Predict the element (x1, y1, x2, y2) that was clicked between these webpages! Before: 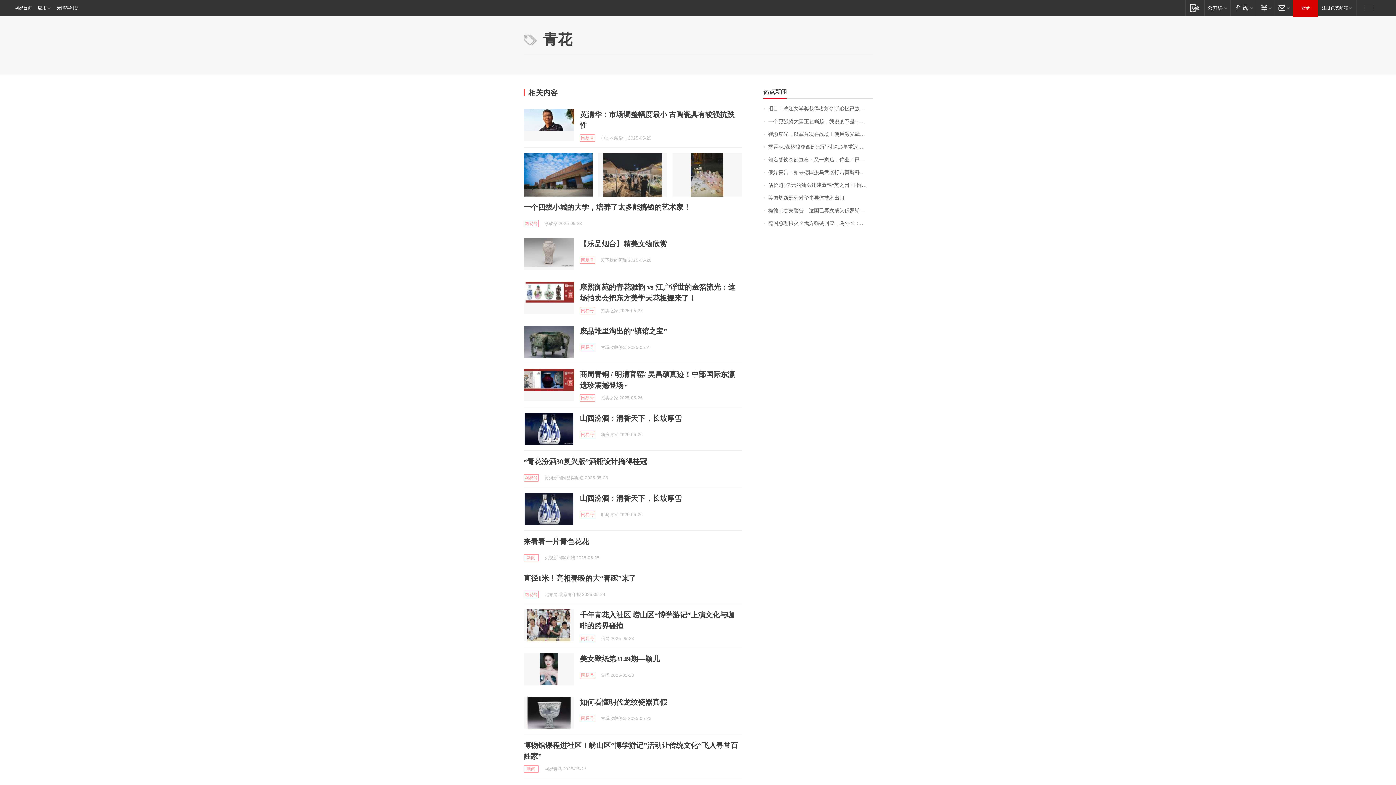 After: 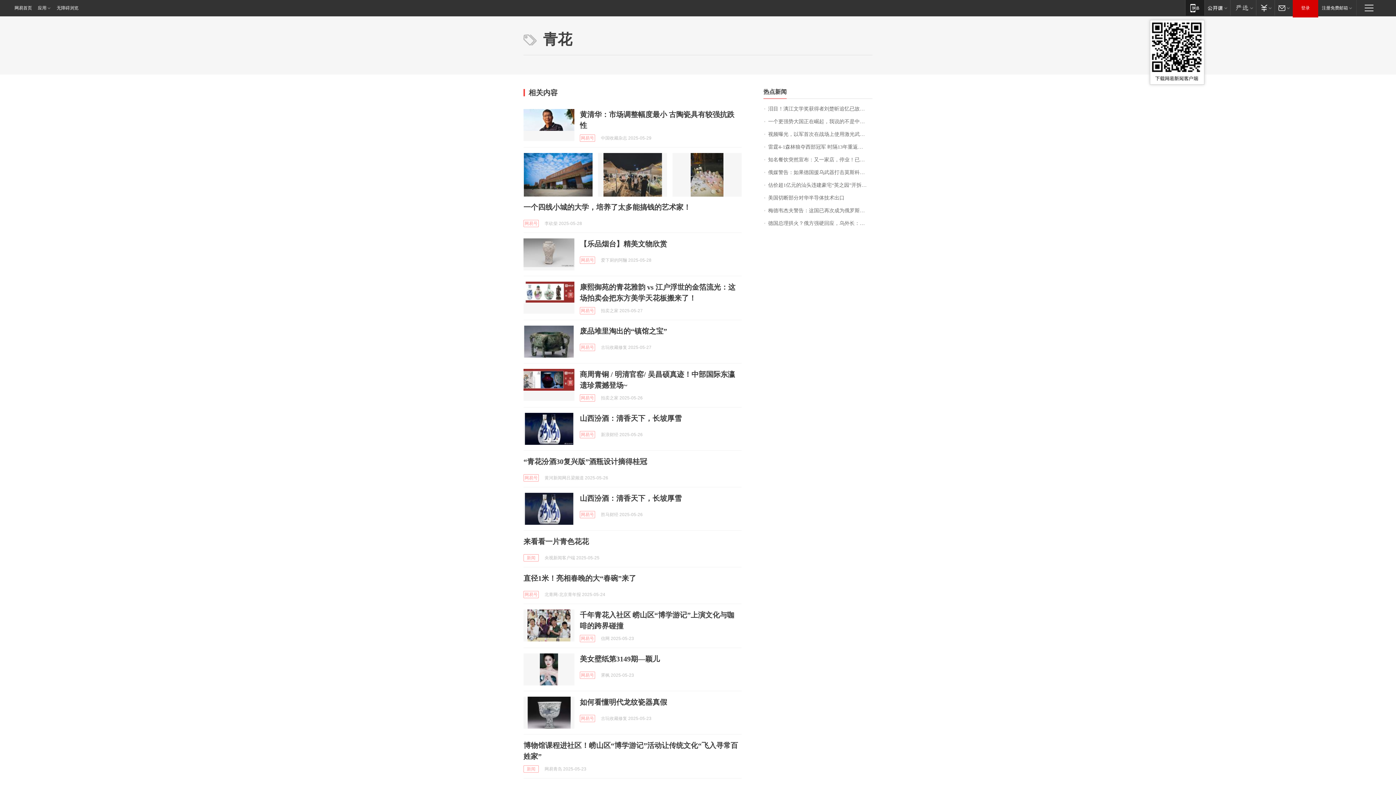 Action: label: 移动端 bbox: (1185, 0, 1204, 15)